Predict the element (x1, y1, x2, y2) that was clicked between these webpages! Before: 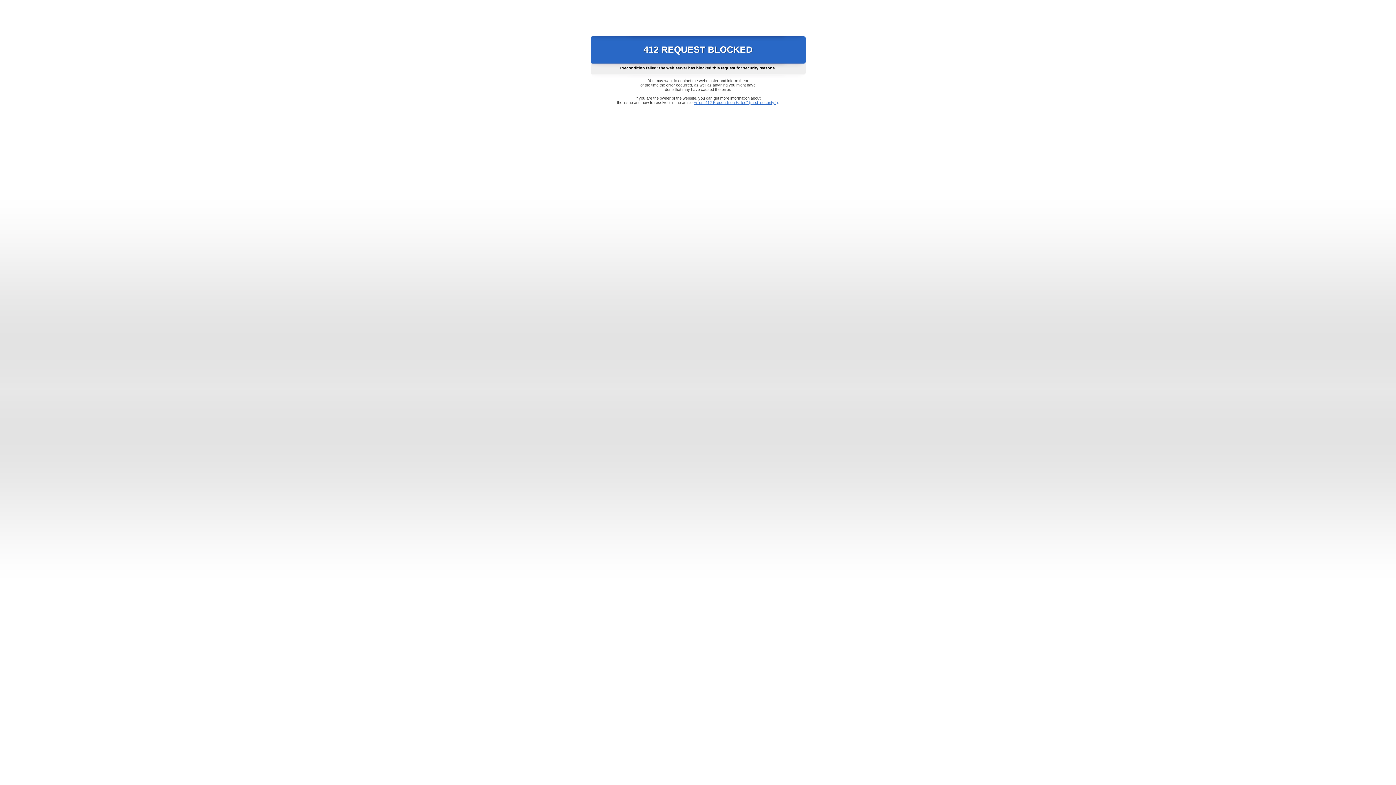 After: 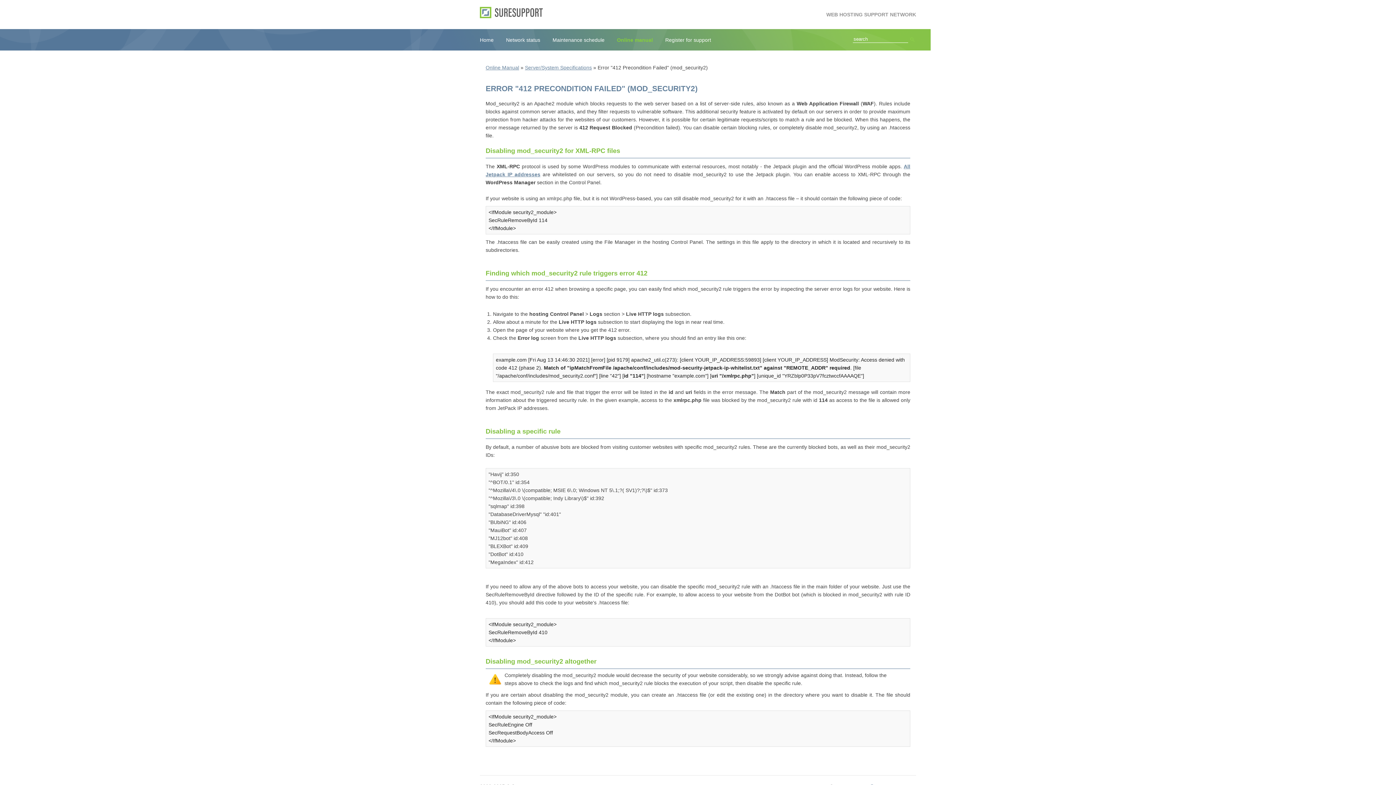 Action: label: Error "412 Precondition Failed" (mod_security2) bbox: (693, 100, 778, 104)